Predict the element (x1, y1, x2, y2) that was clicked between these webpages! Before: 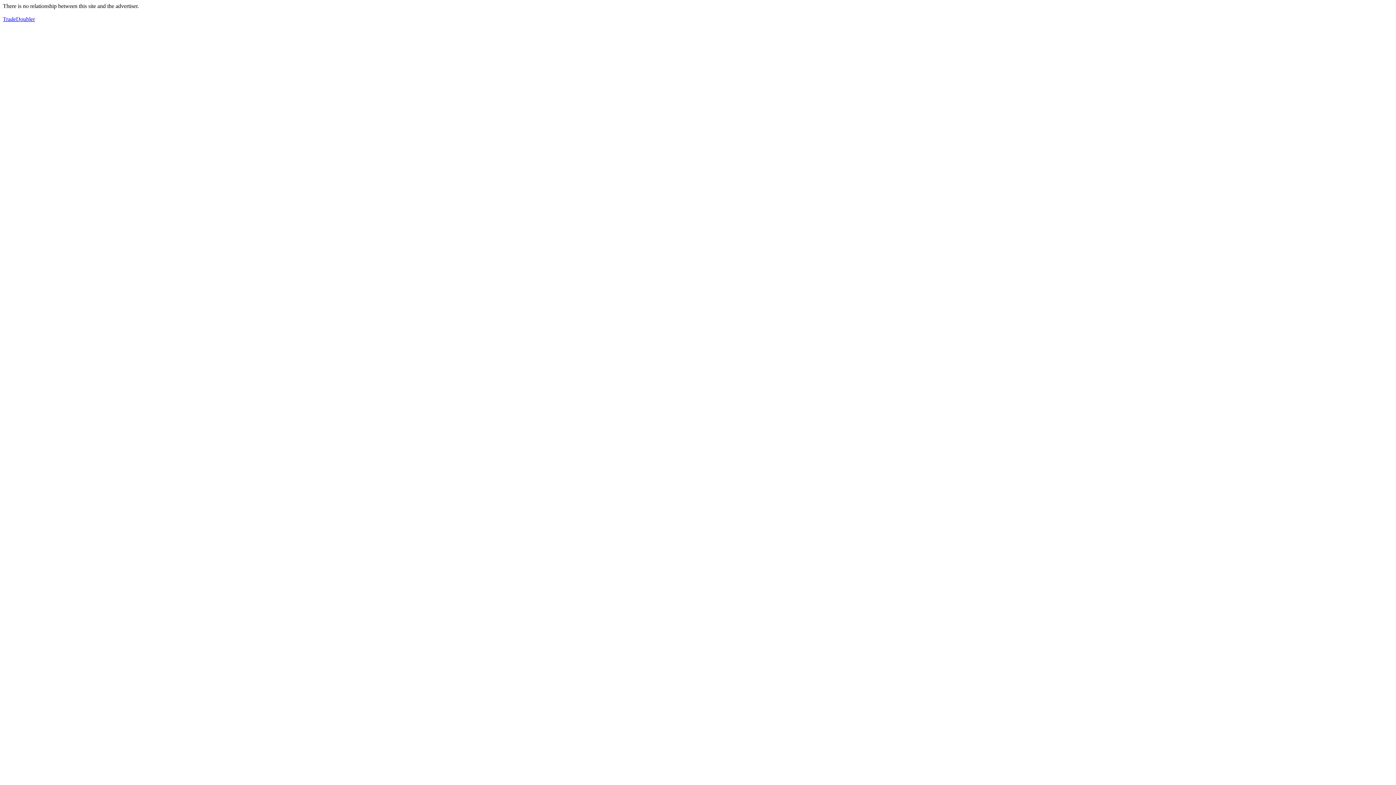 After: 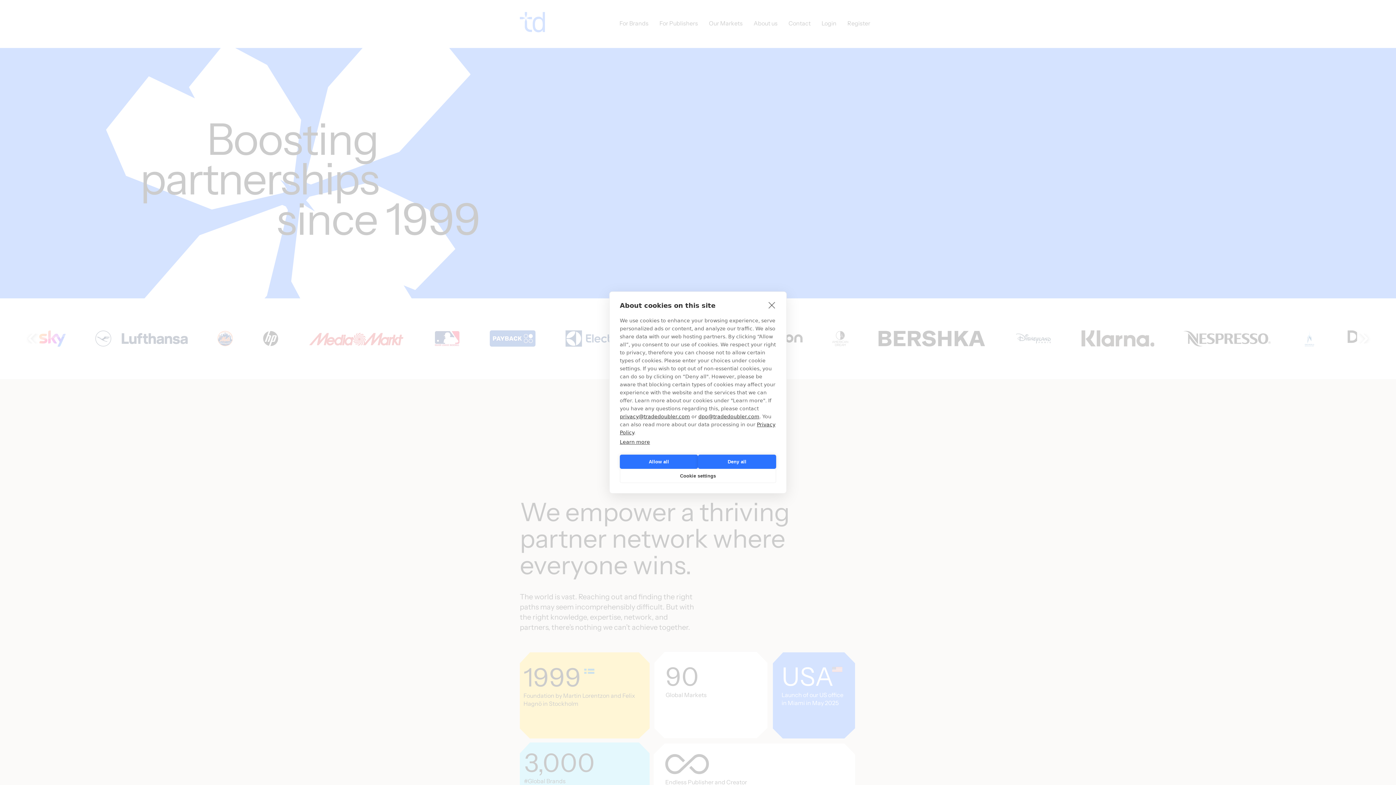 Action: bbox: (2, 16, 34, 22) label: TradeDoubler